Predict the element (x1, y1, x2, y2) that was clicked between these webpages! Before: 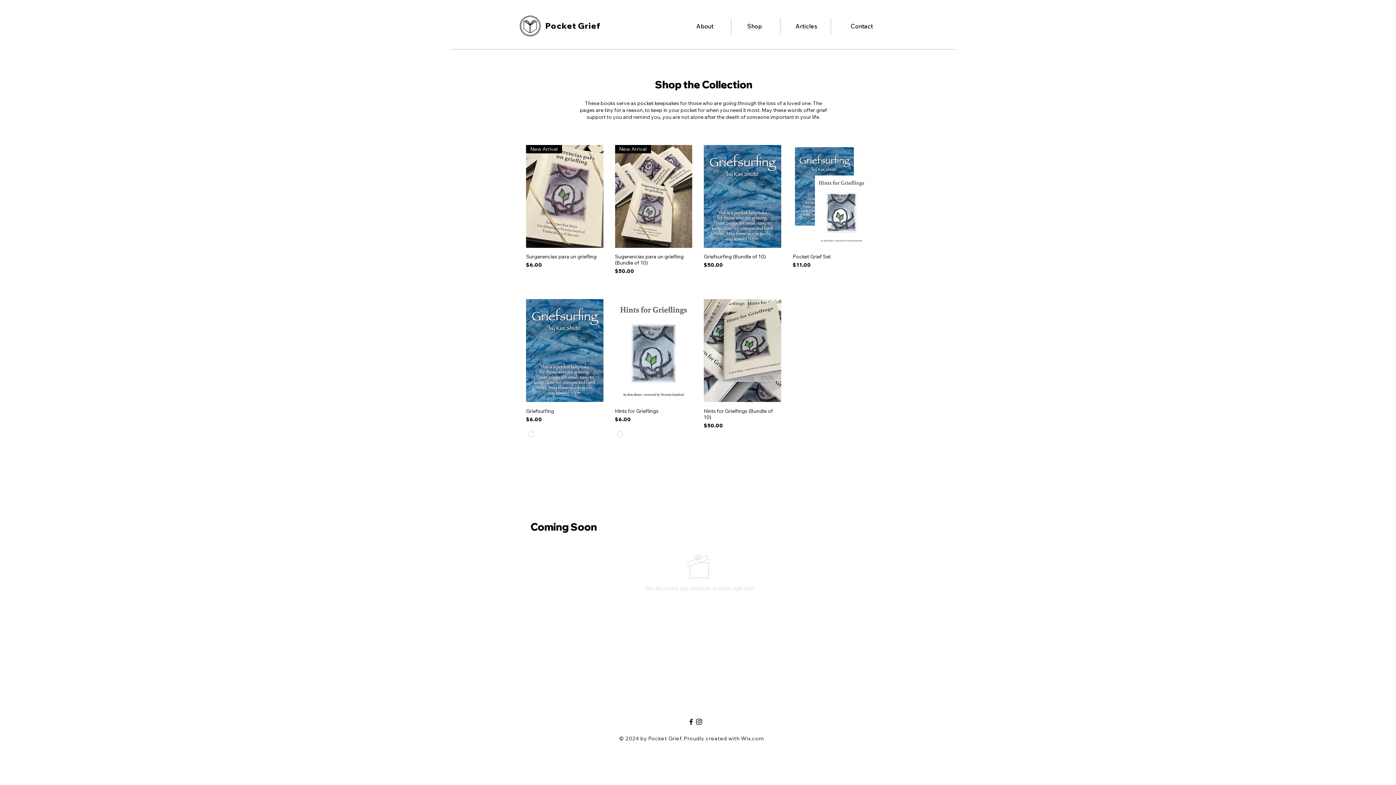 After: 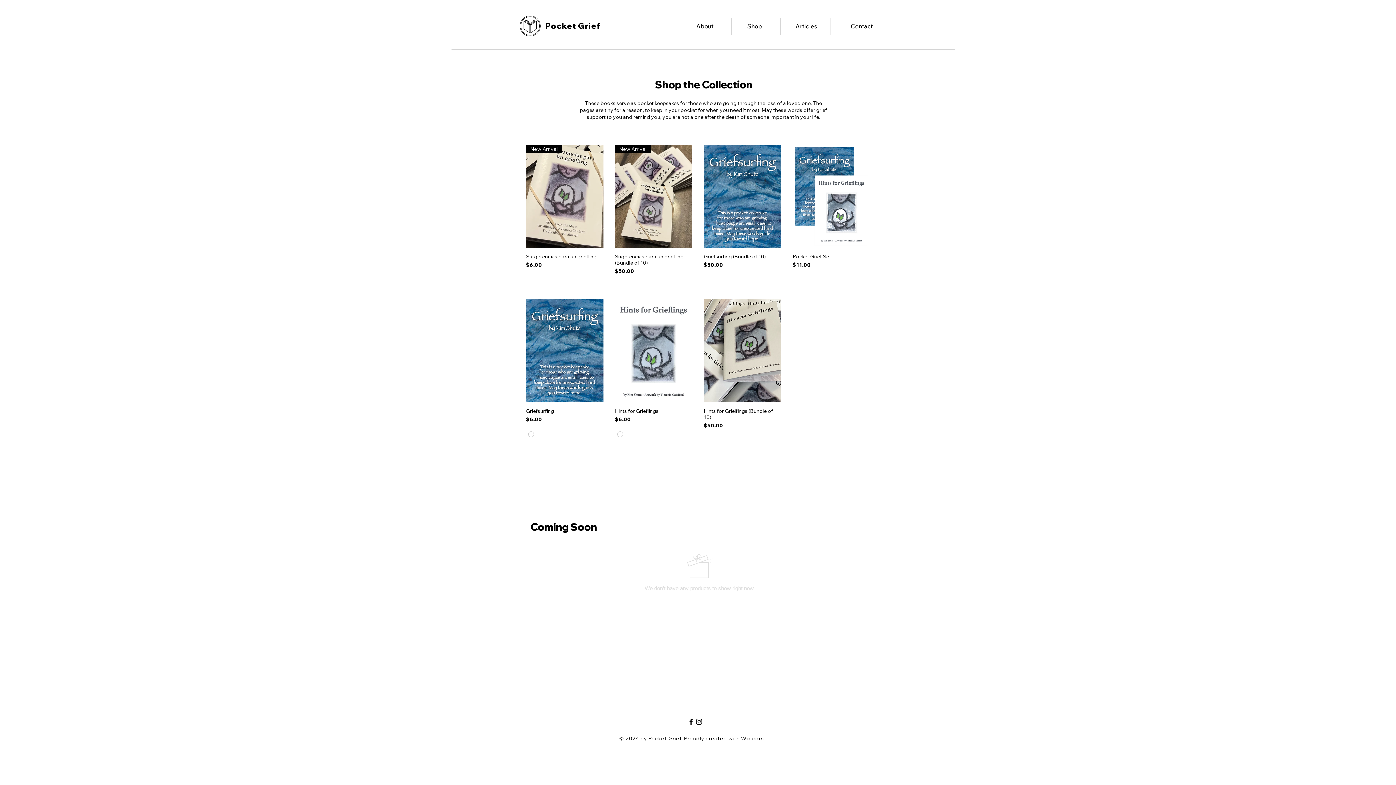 Action: label: Shop bbox: (730, 18, 778, 34)